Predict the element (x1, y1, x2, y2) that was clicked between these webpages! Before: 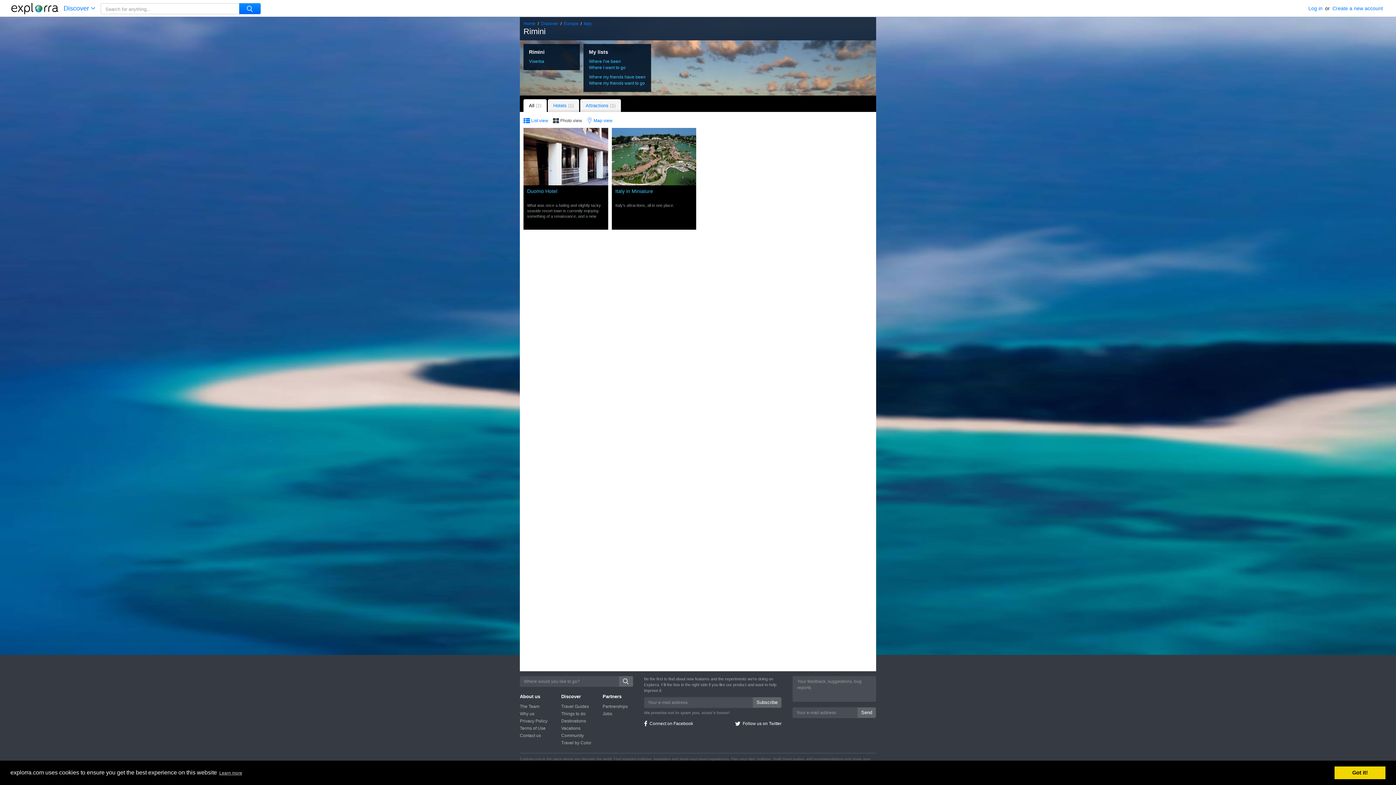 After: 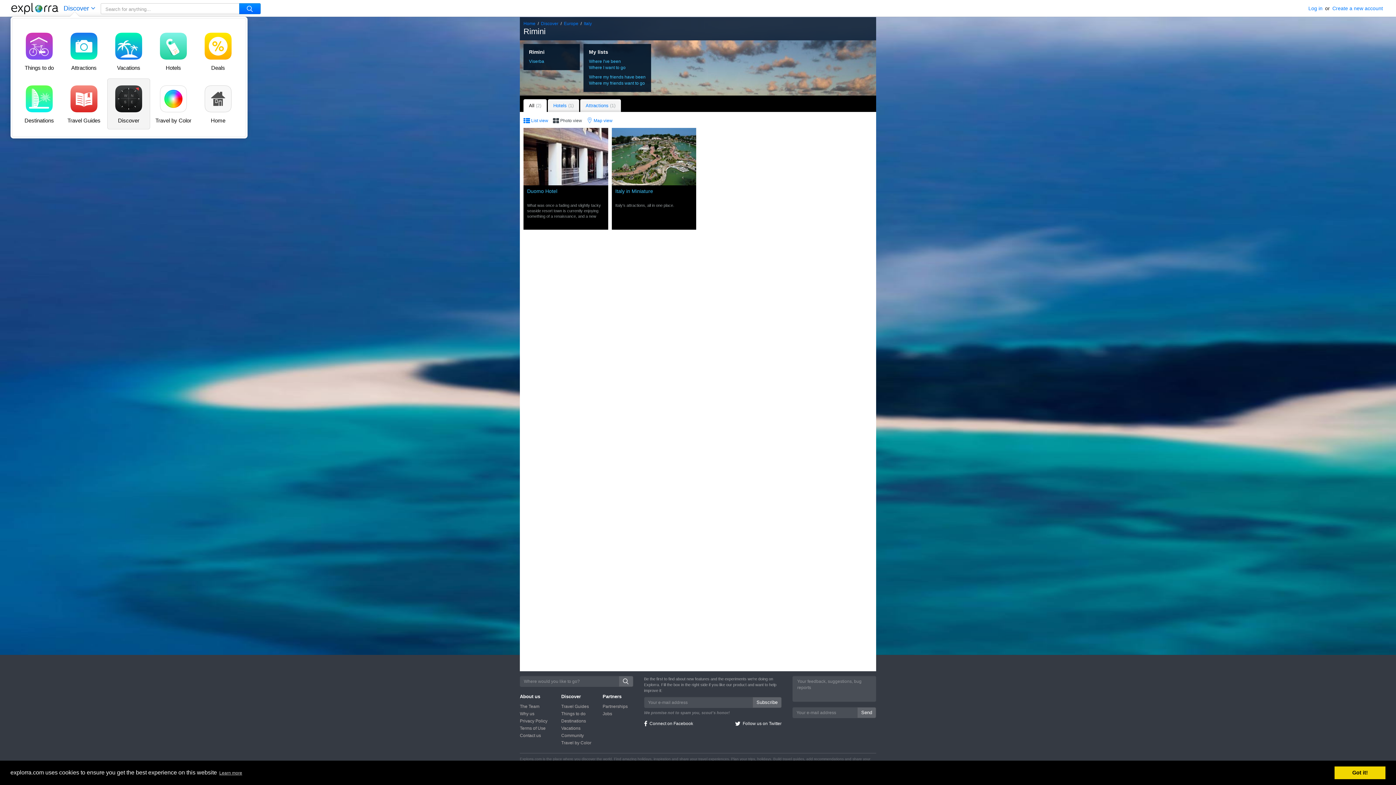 Action: label: Discover  bbox: (63, 2, 95, 14)